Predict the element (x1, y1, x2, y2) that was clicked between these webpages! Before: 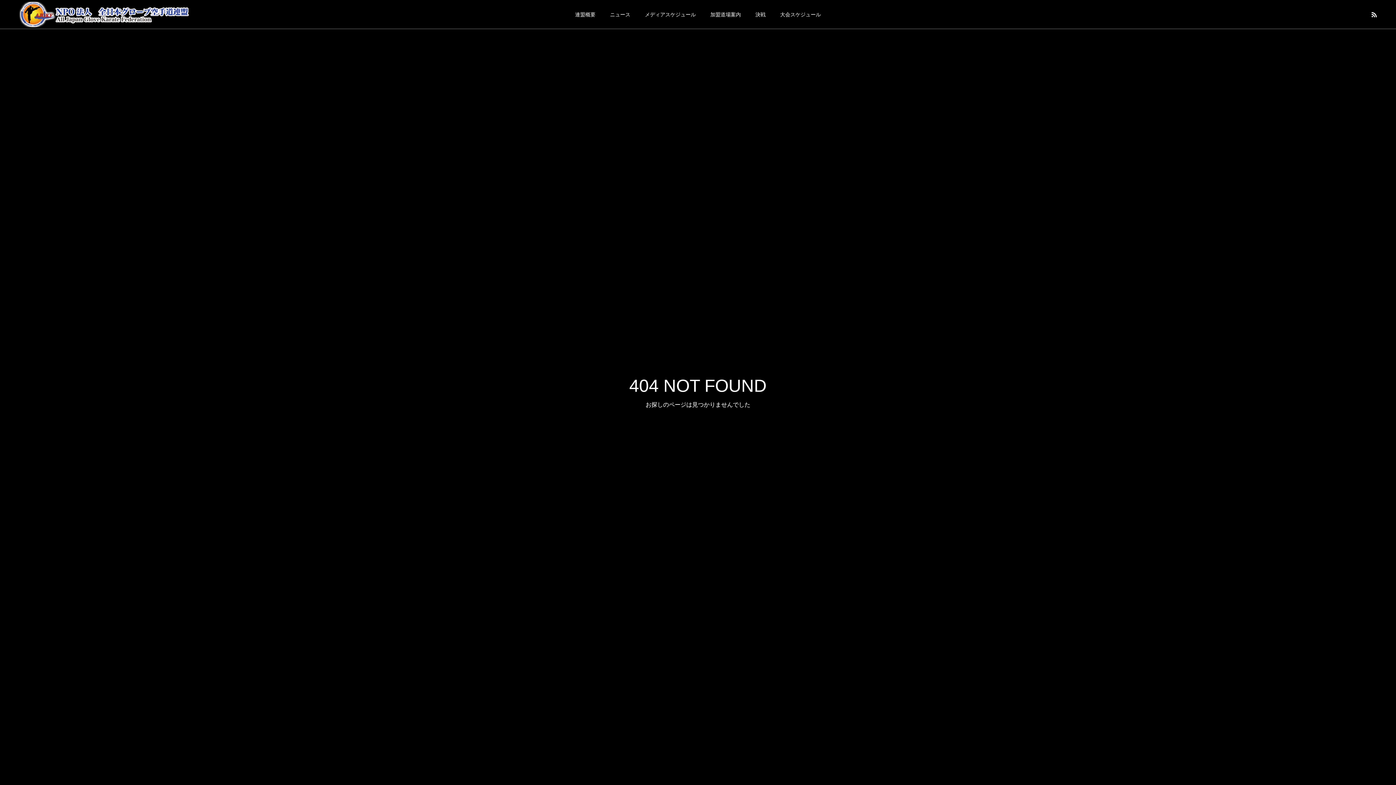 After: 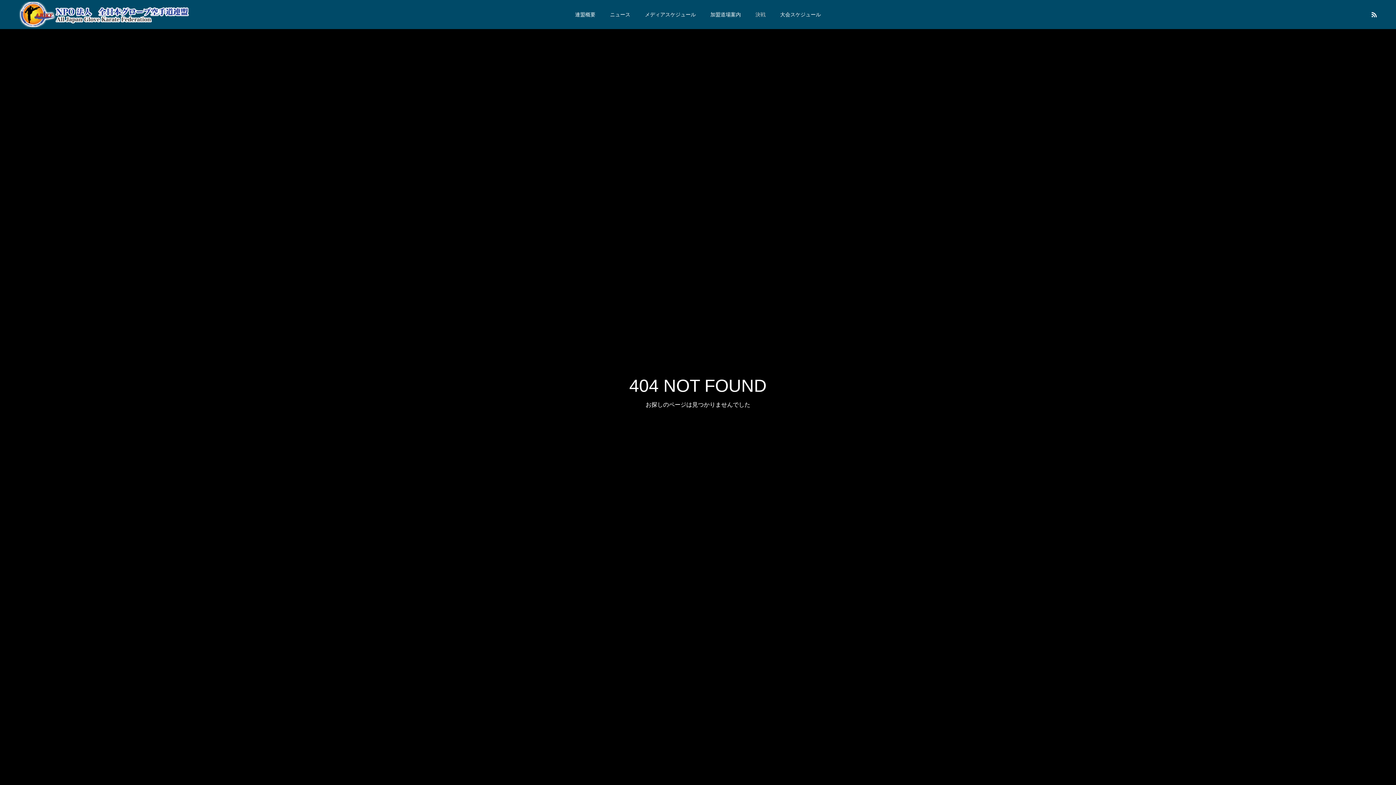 Action: bbox: (748, 0, 773, 29) label: 決戦